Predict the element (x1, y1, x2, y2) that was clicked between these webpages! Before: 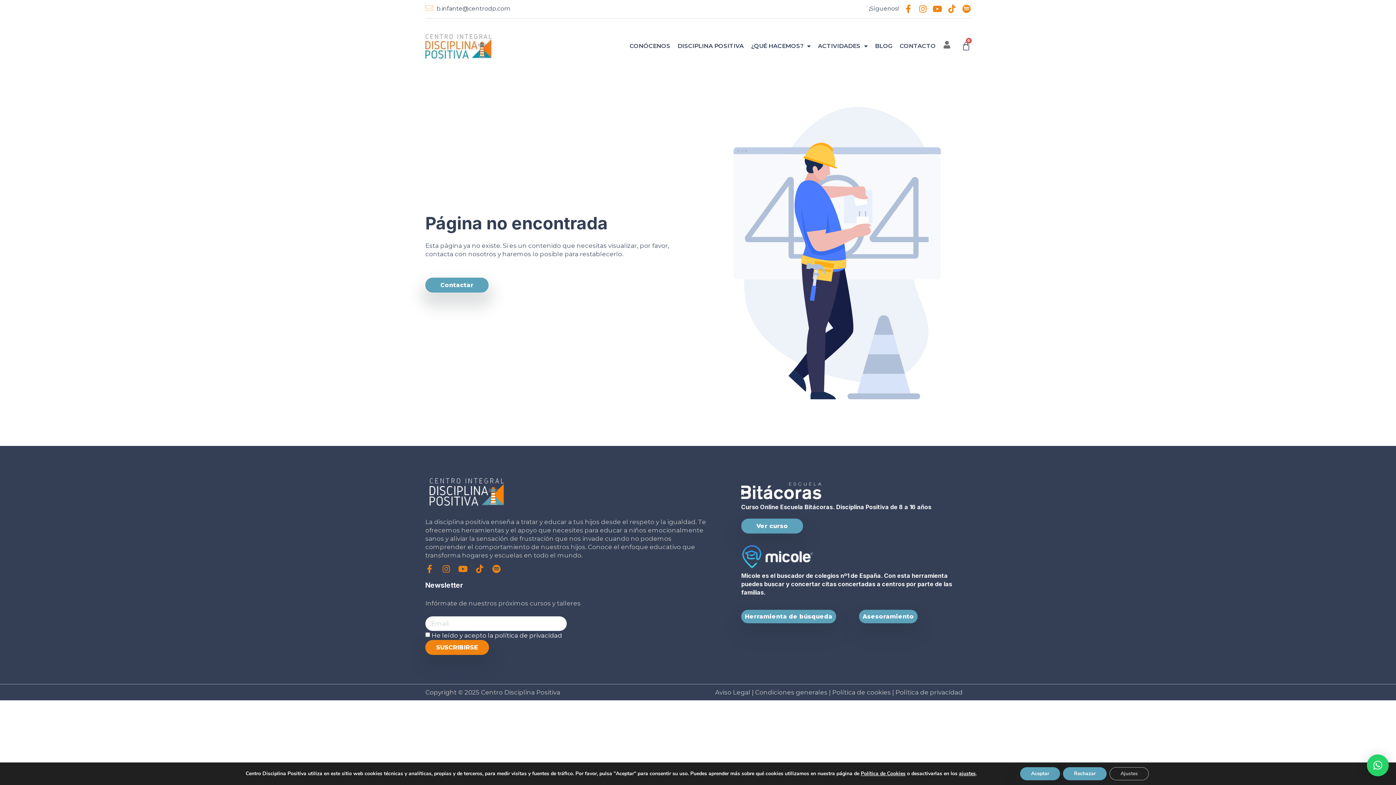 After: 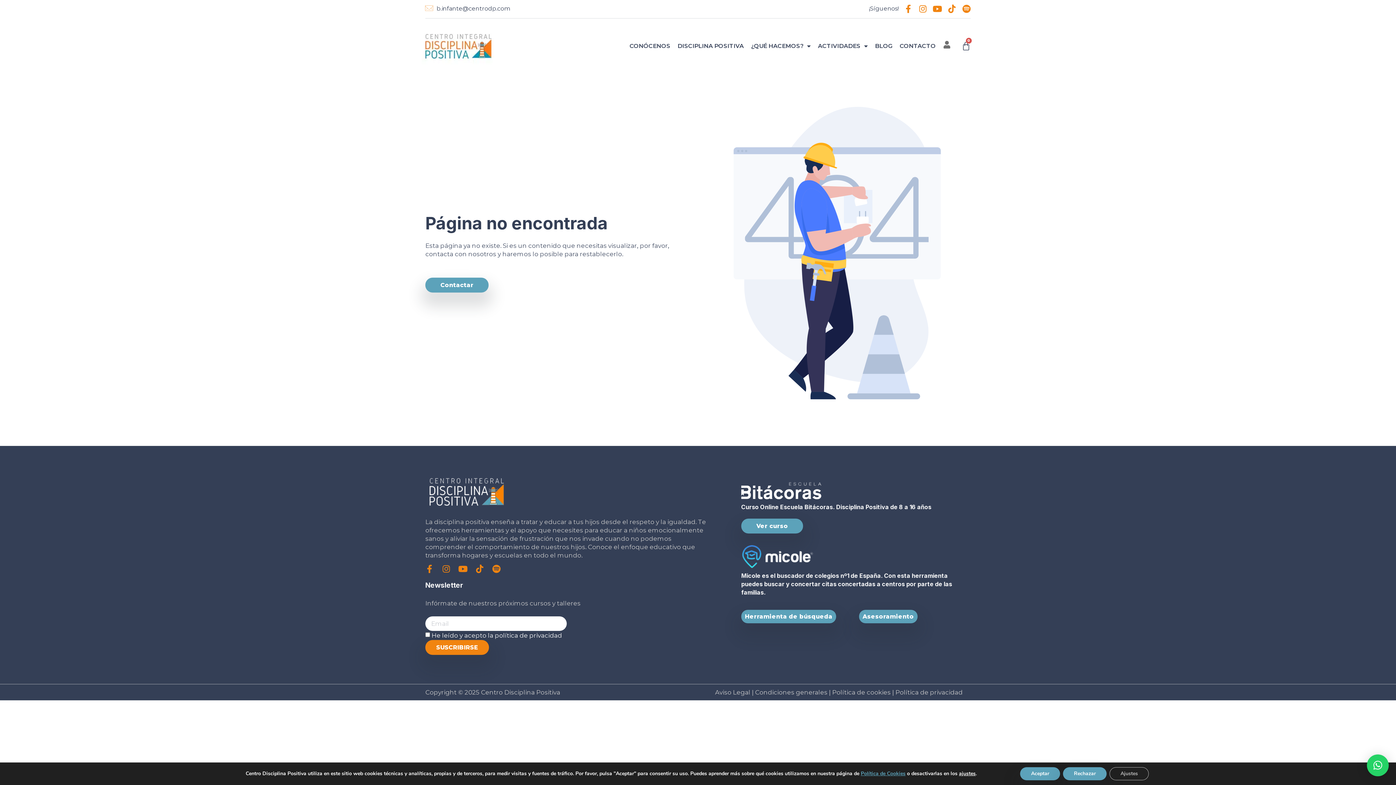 Action: label: Política de Cookies bbox: (877, 771, 925, 777)